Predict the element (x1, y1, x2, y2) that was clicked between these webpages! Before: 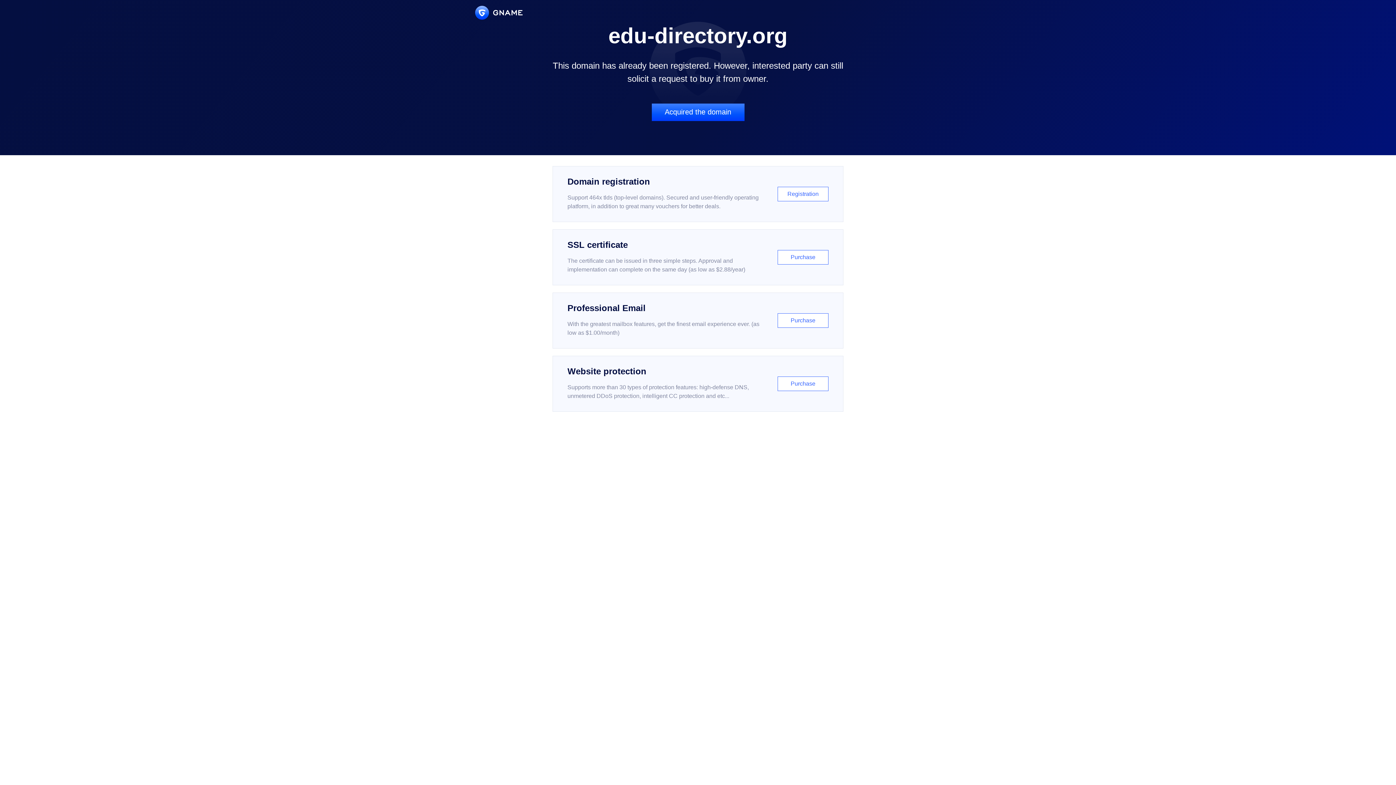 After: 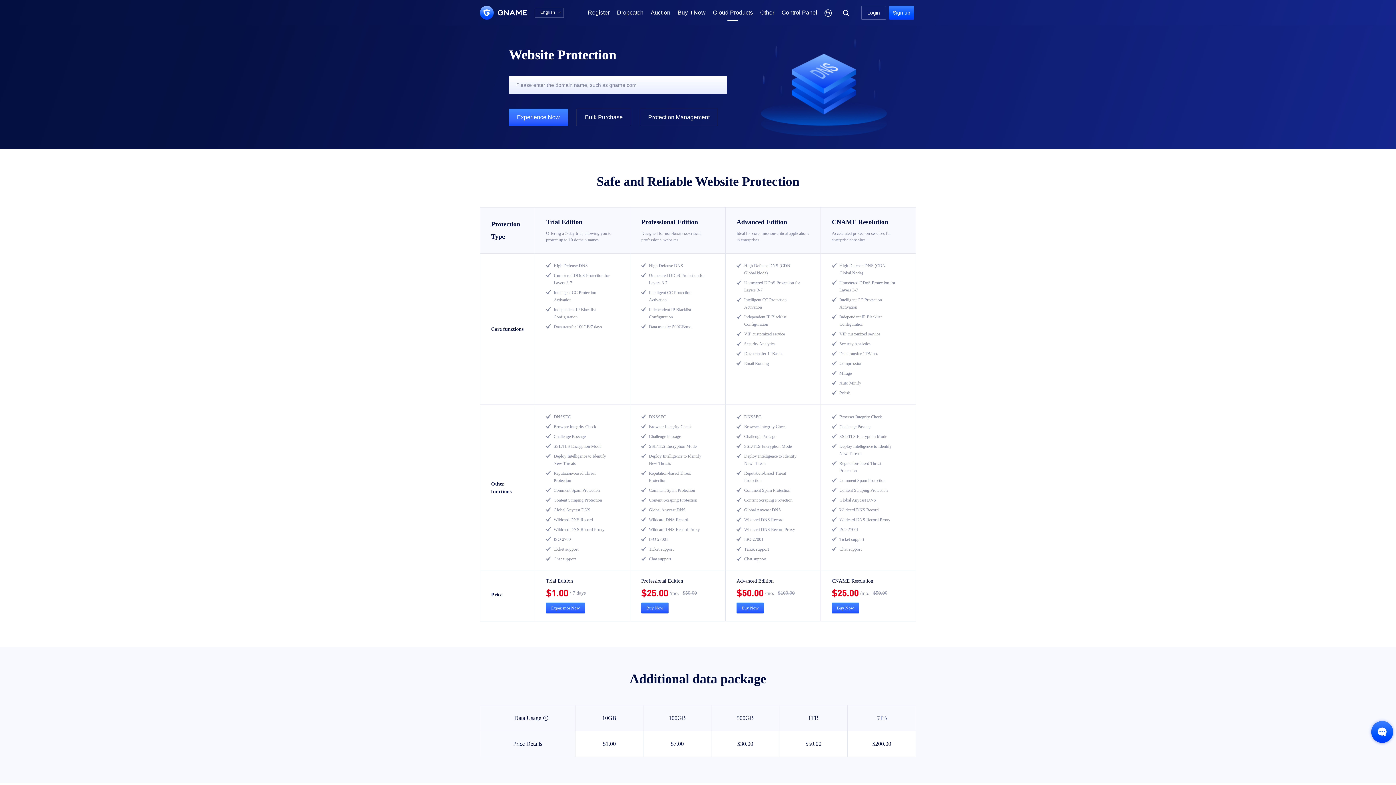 Action: label: Website protection

Supports more than 30 types of protection features: high-defense DNS, unmetered DDoS protection, intelligent CC protection and etc...

Purchase bbox: (552, 356, 843, 412)